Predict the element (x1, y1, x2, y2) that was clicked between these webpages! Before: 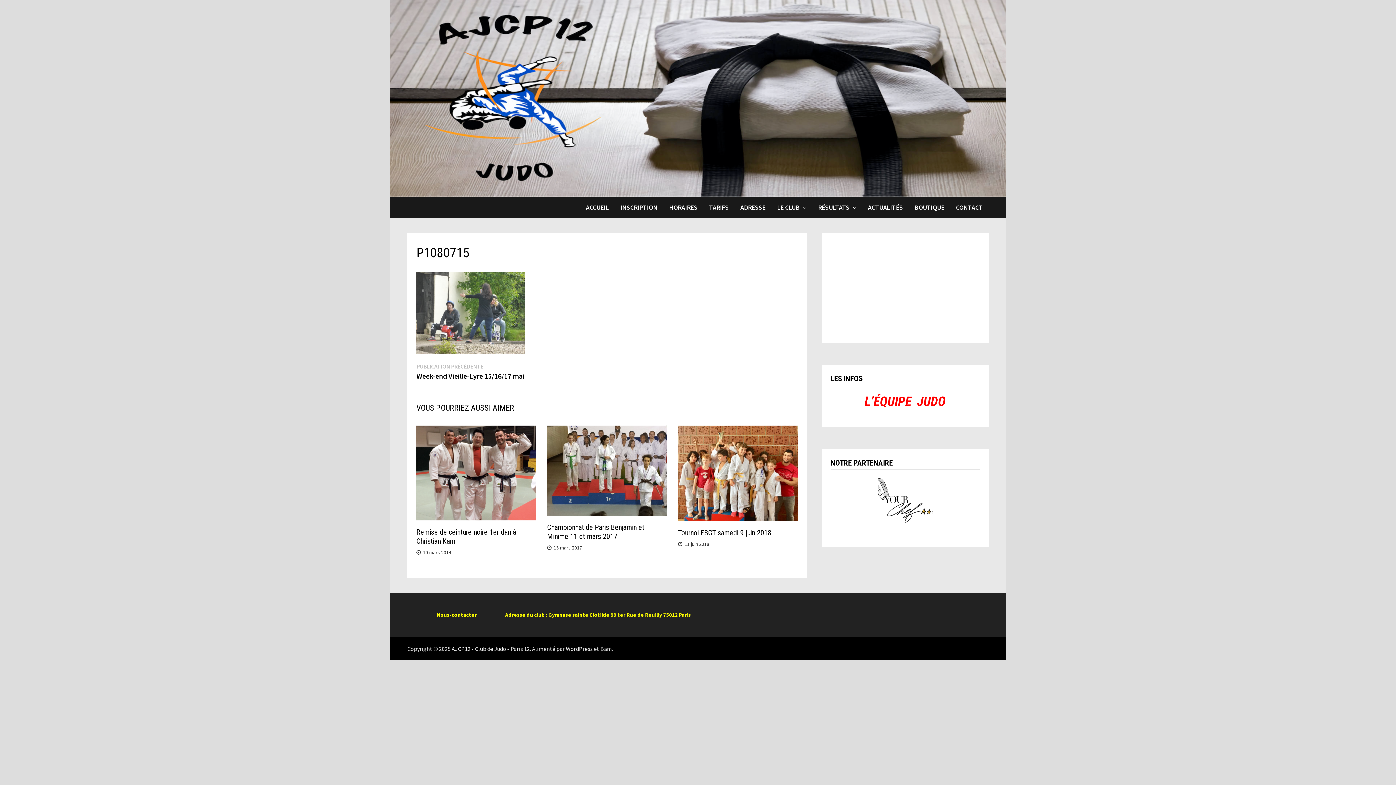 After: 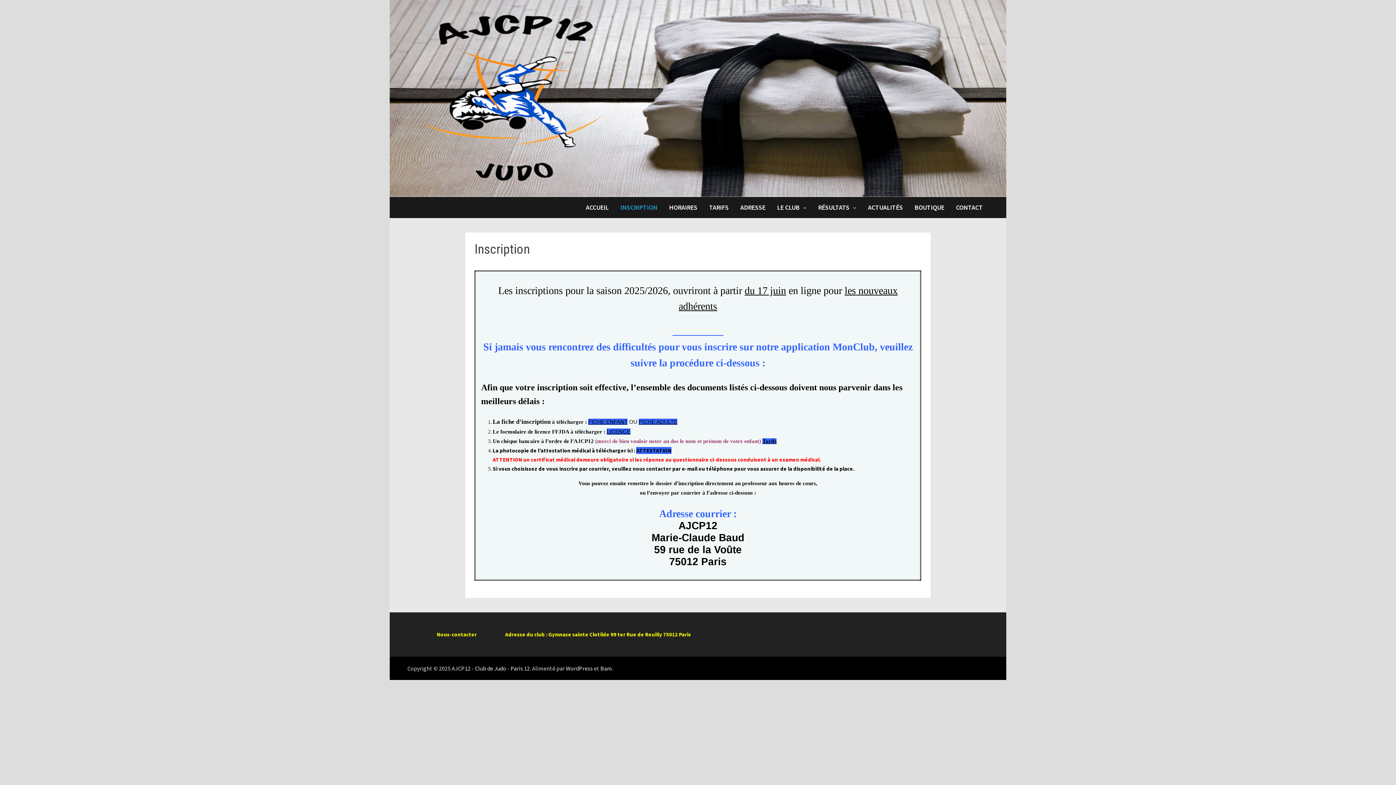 Action: label: INSCRIPTION bbox: (614, 196, 663, 218)